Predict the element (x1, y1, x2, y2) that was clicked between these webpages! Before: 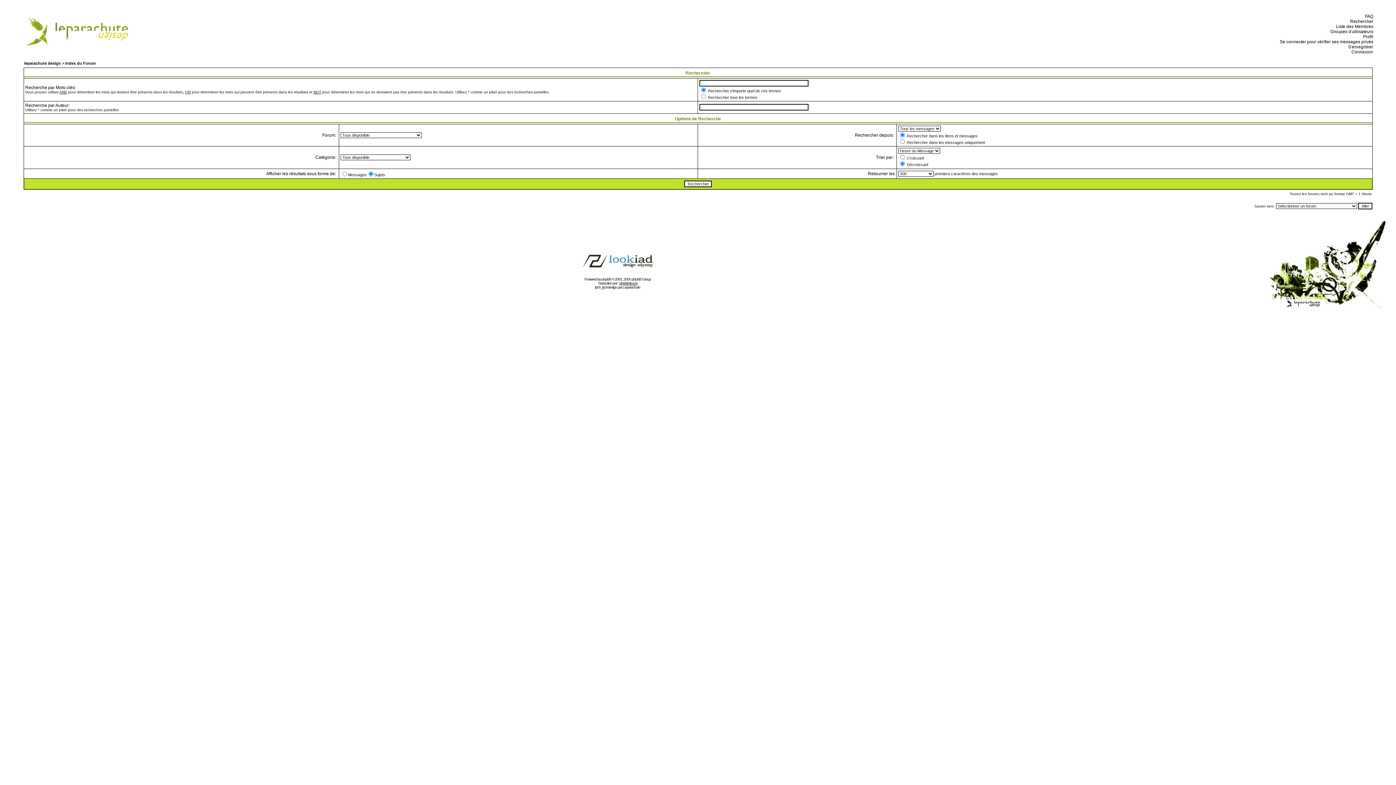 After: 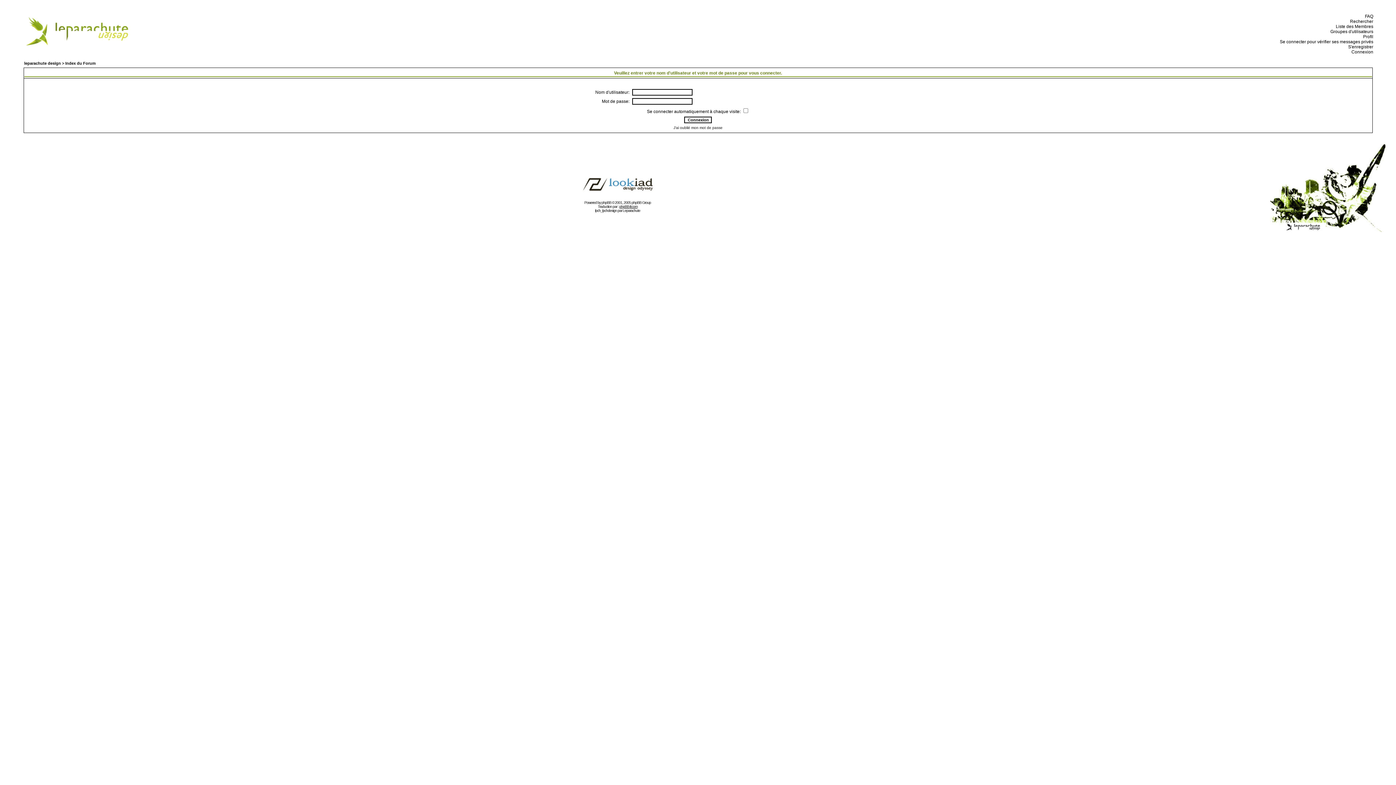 Action: label:   Connexion bbox: (1349, 49, 1373, 54)